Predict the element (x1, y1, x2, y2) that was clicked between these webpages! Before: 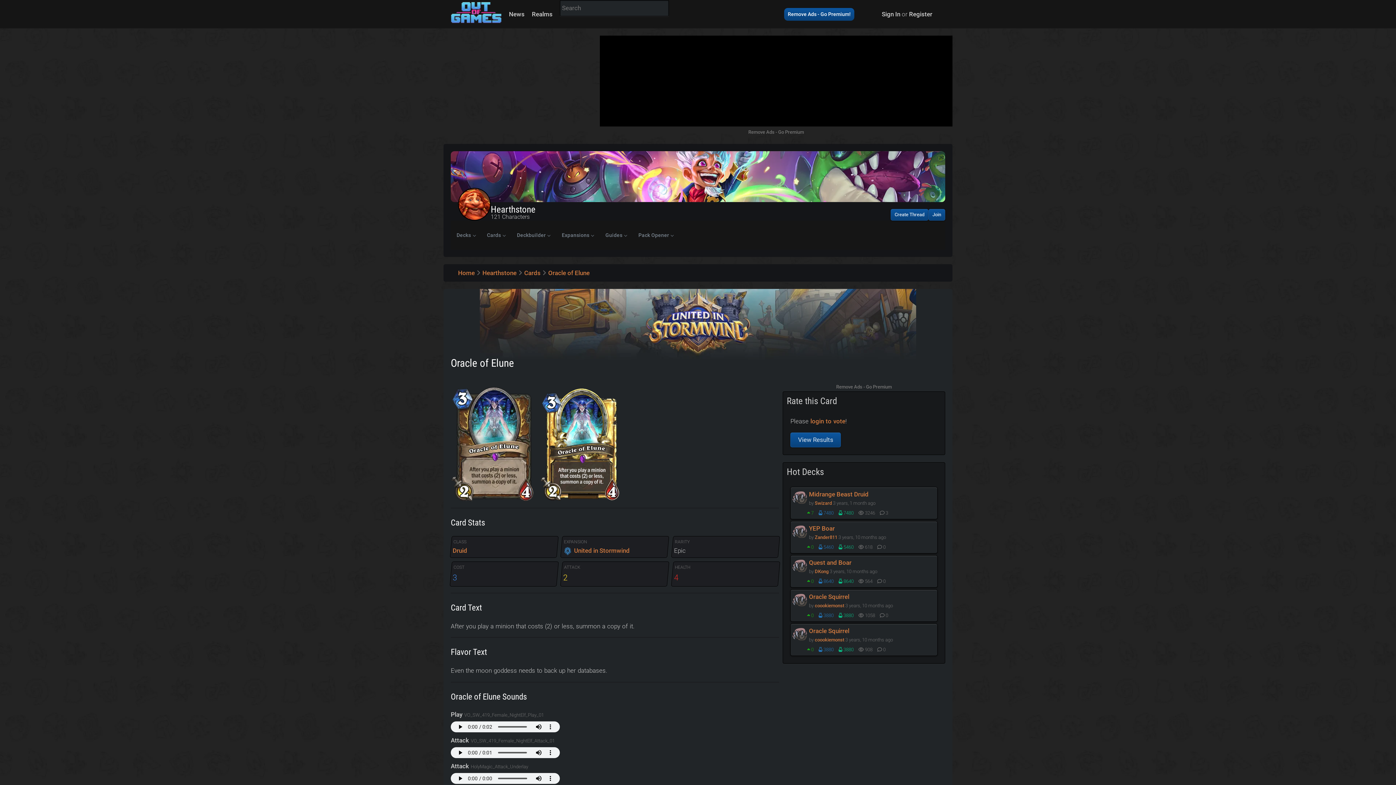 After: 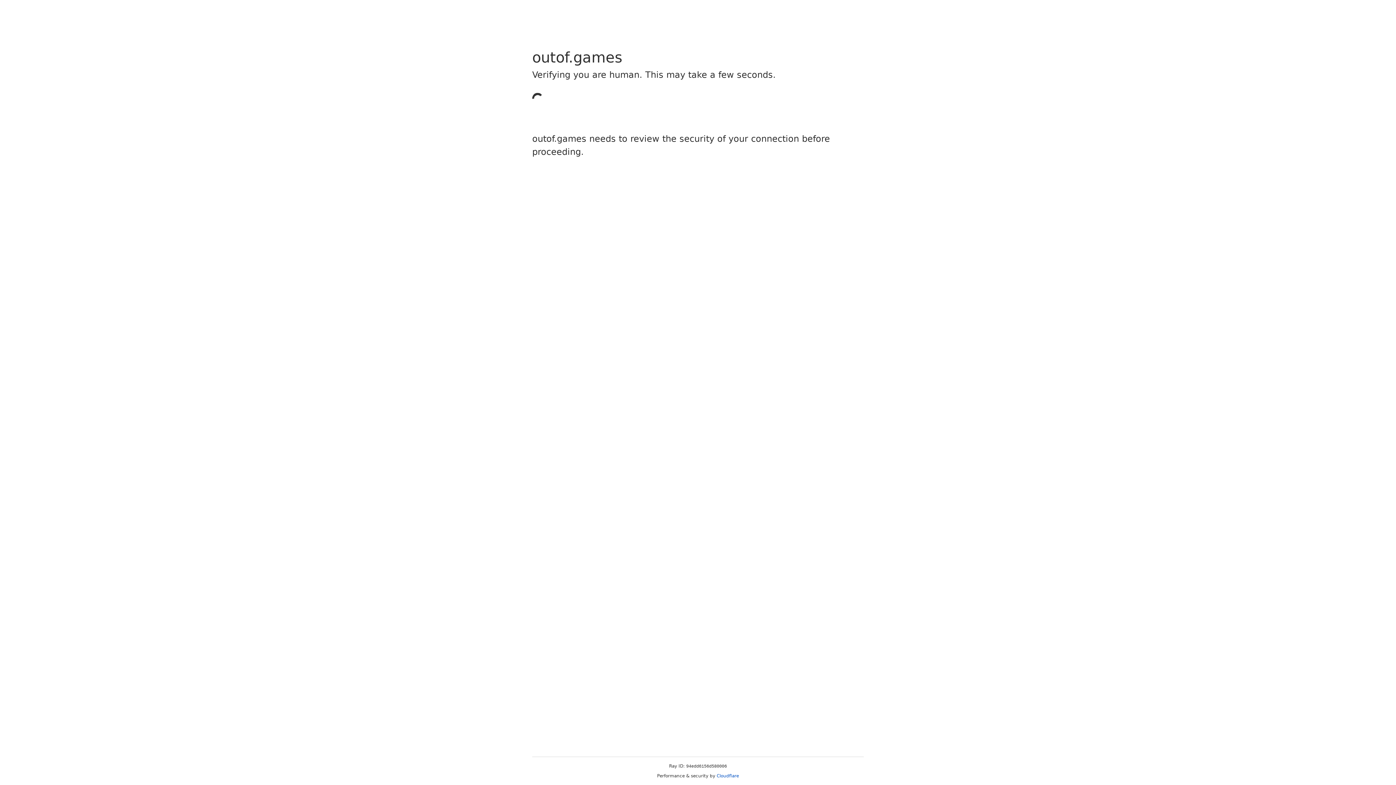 Action: bbox: (909, 3, 932, 25) label: Register